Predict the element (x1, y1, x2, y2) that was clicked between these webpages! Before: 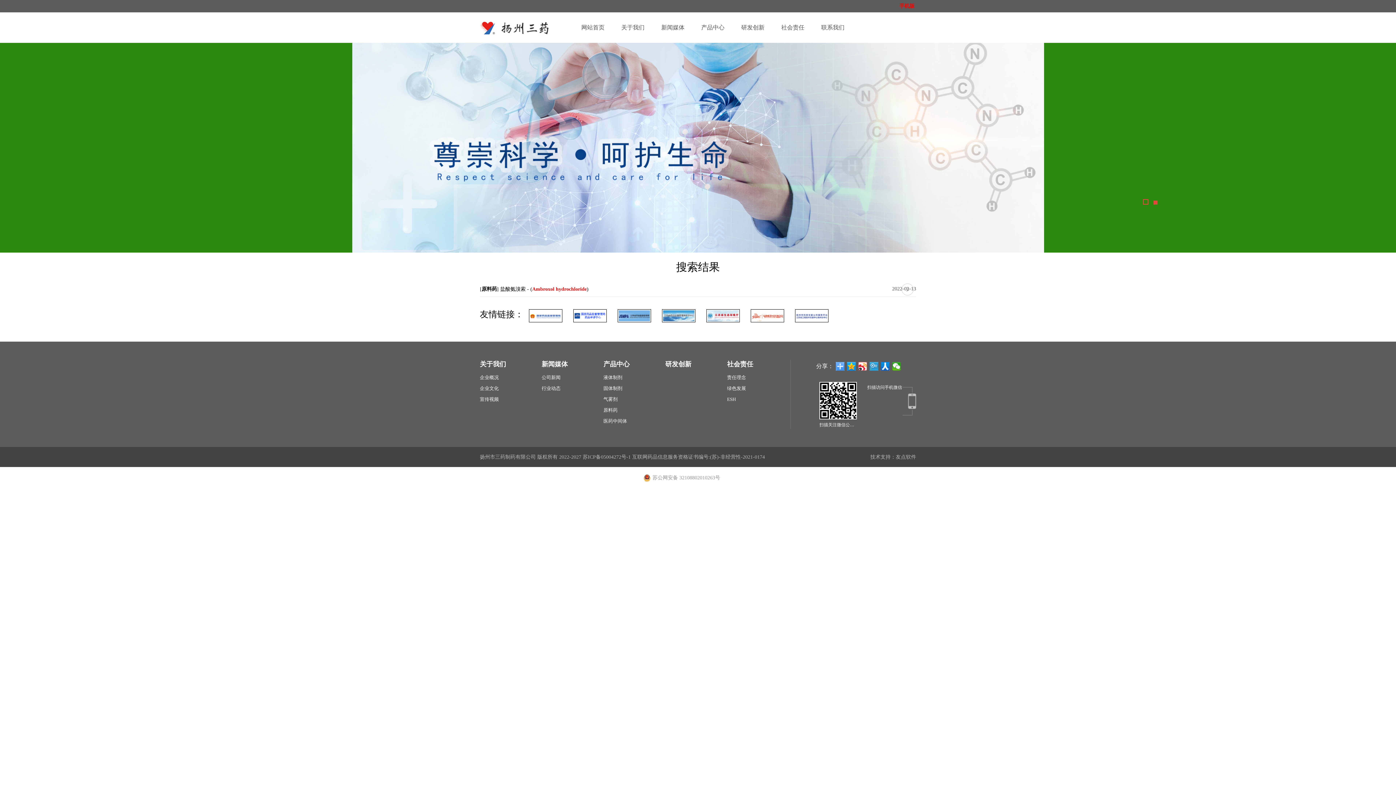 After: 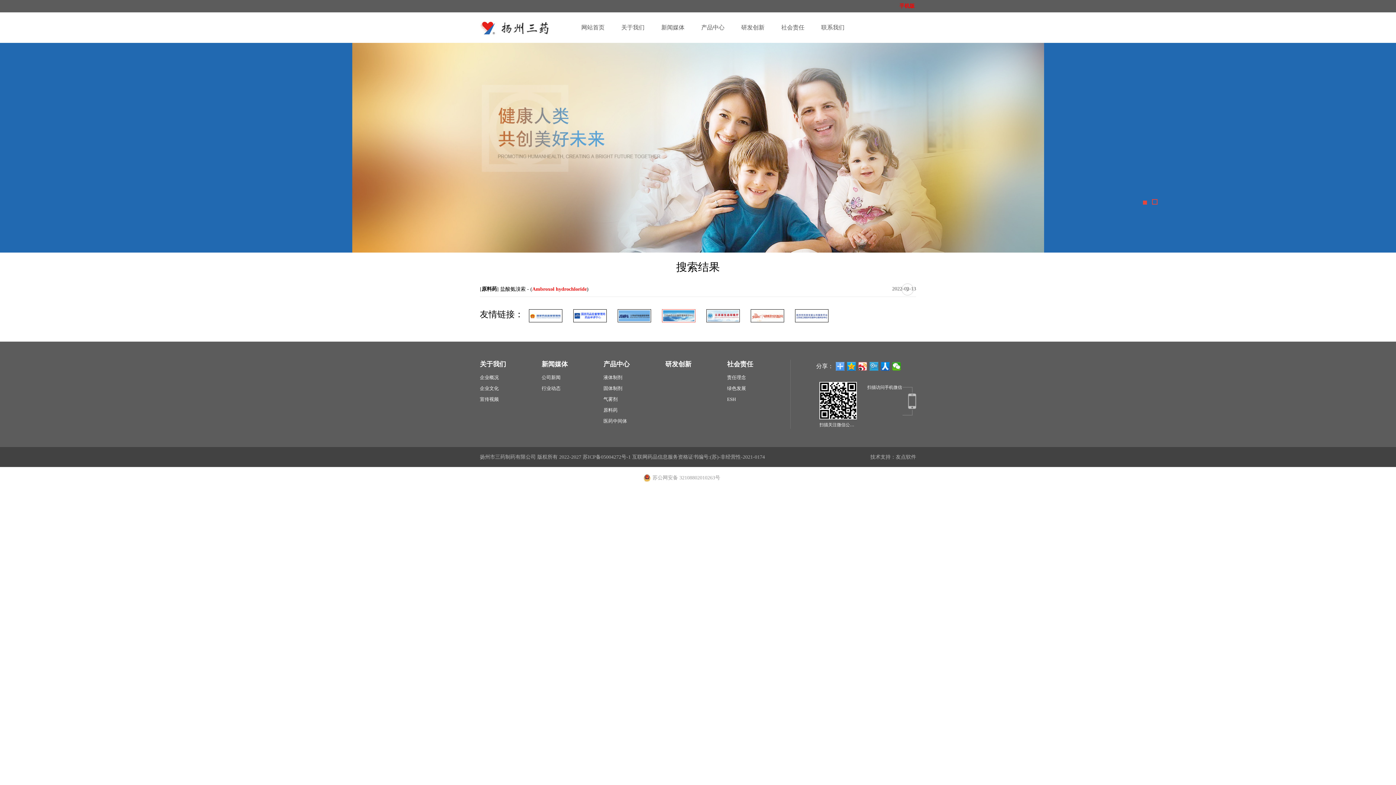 Action: bbox: (662, 318, 695, 323)